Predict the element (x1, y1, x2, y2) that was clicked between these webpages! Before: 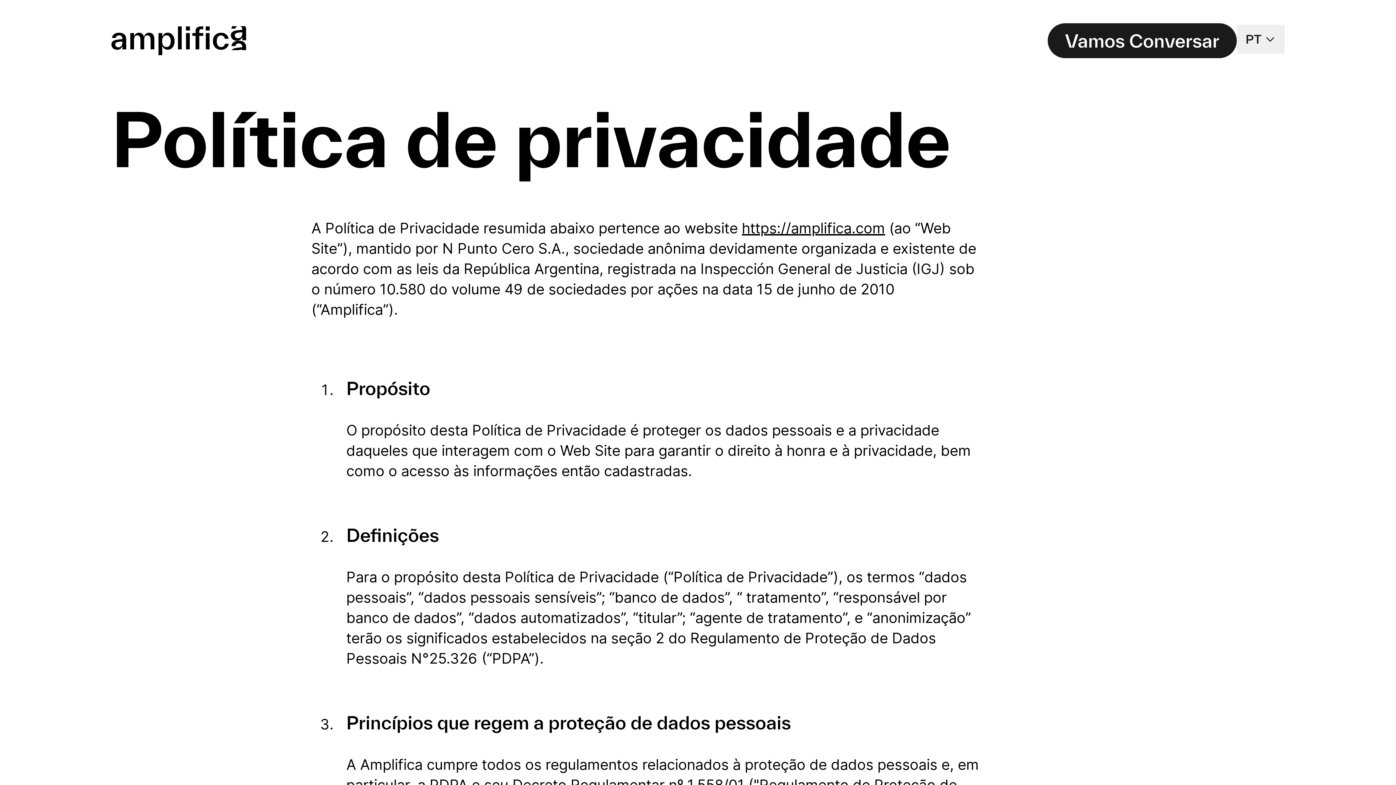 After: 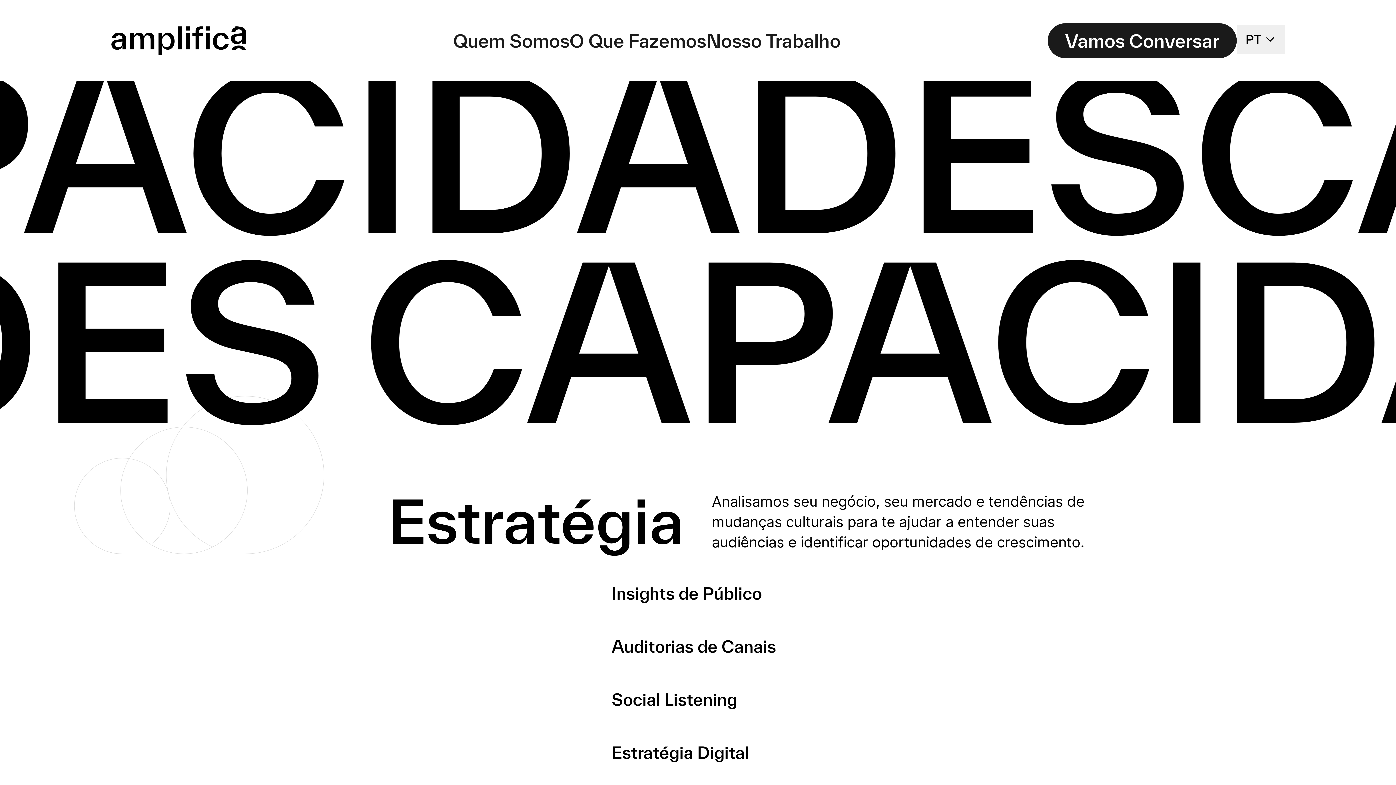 Action: bbox: (569, 23, 706, 58) label: O Que Fazemos